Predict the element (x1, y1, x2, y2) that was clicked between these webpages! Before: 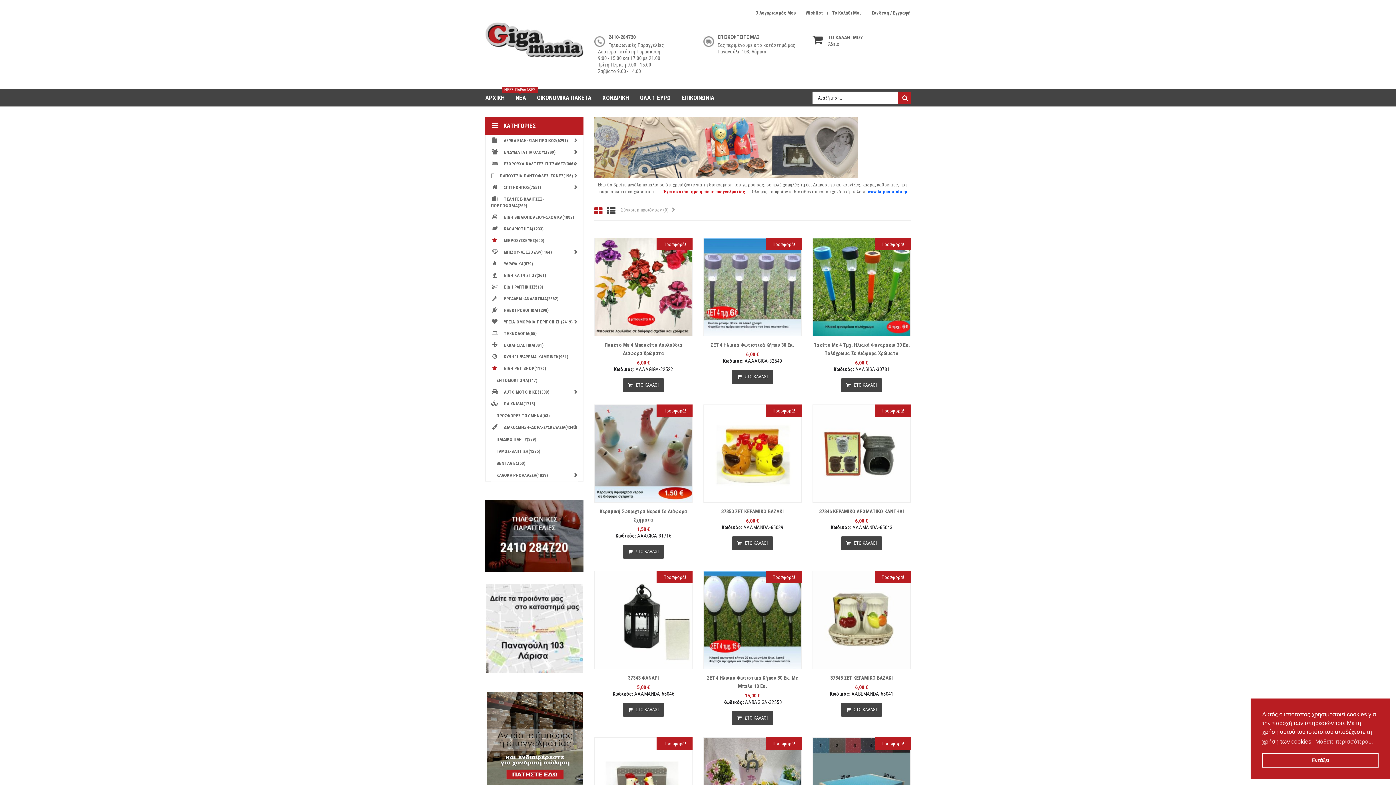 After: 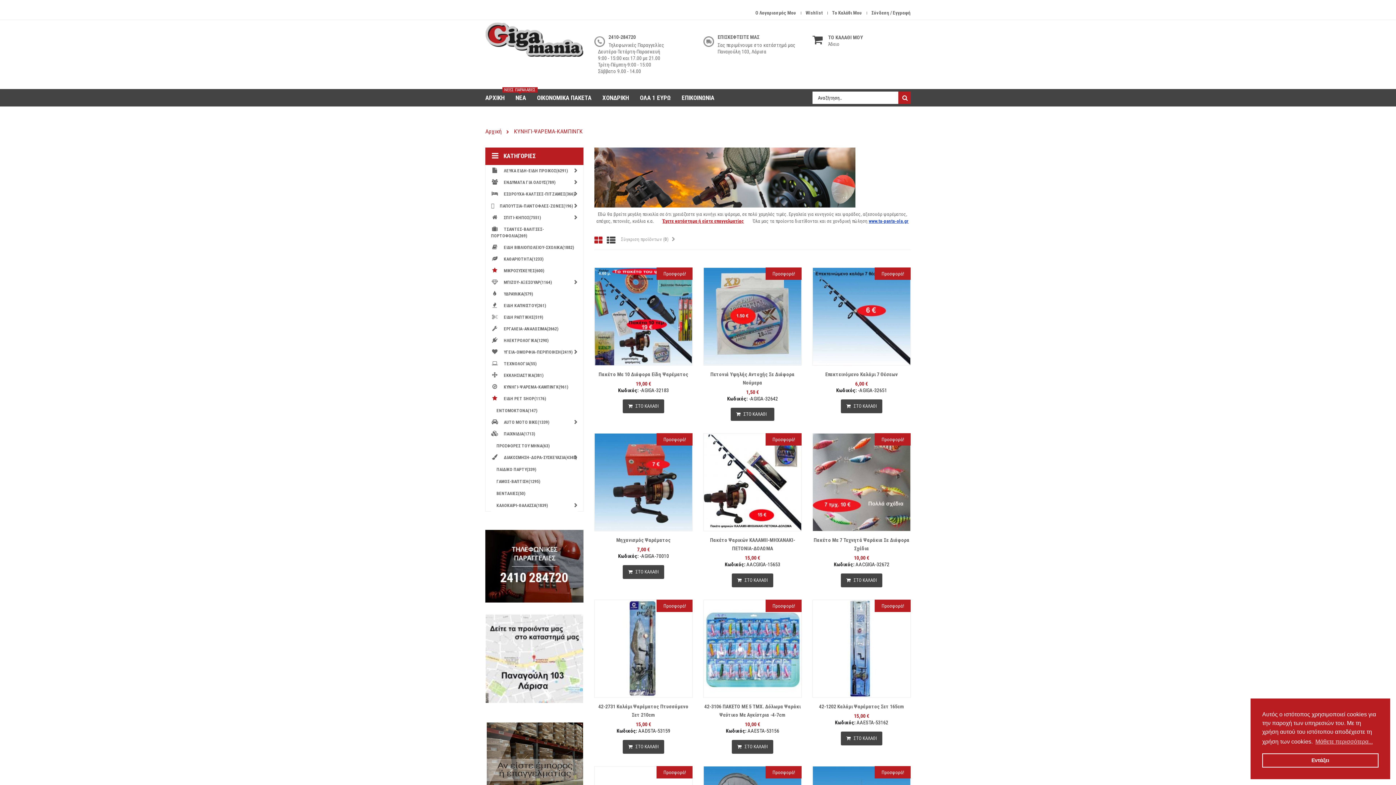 Action: label: ΚΥΝΗΓΙ-ΨΑΡΕΜΑ-ΚΑΜΠΙΝΓΚ(961) bbox: (491, 351, 577, 362)